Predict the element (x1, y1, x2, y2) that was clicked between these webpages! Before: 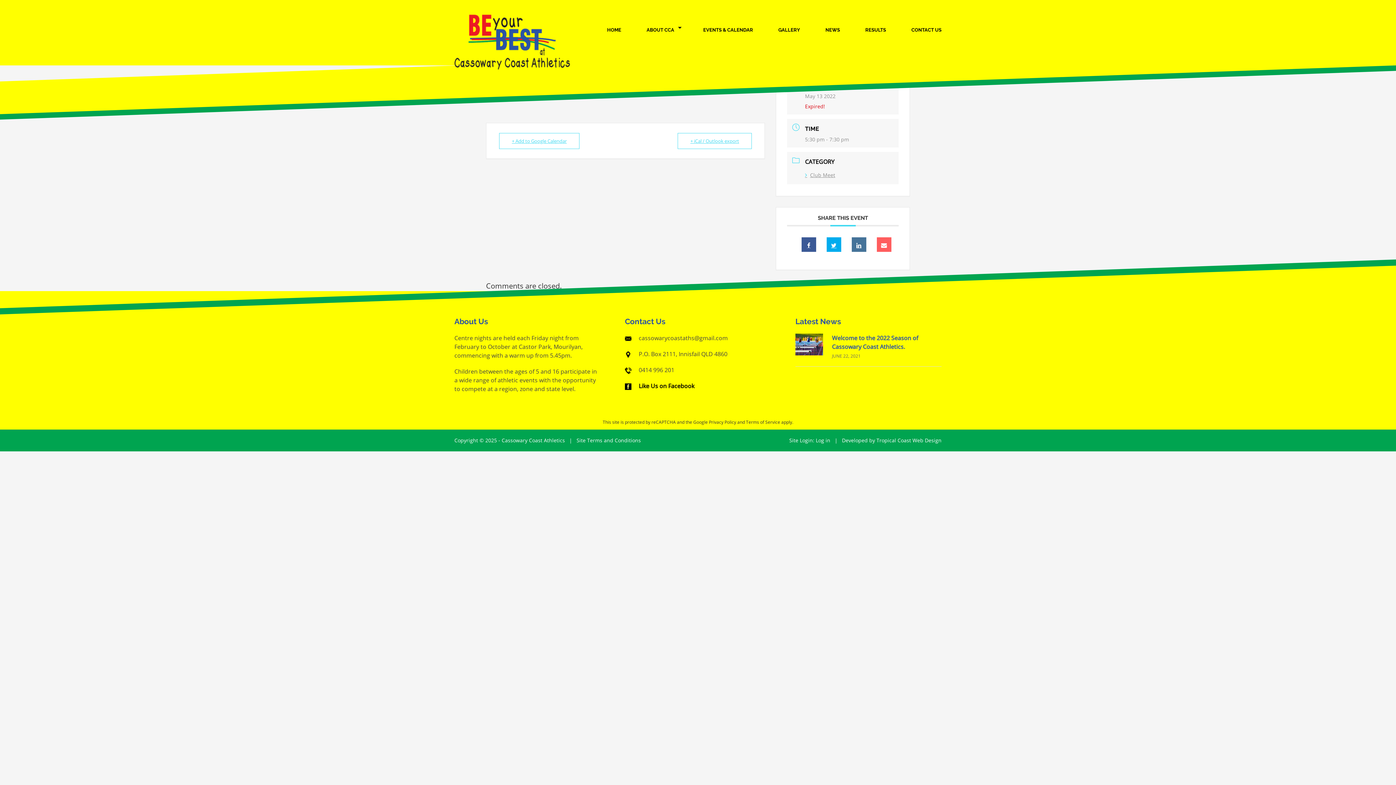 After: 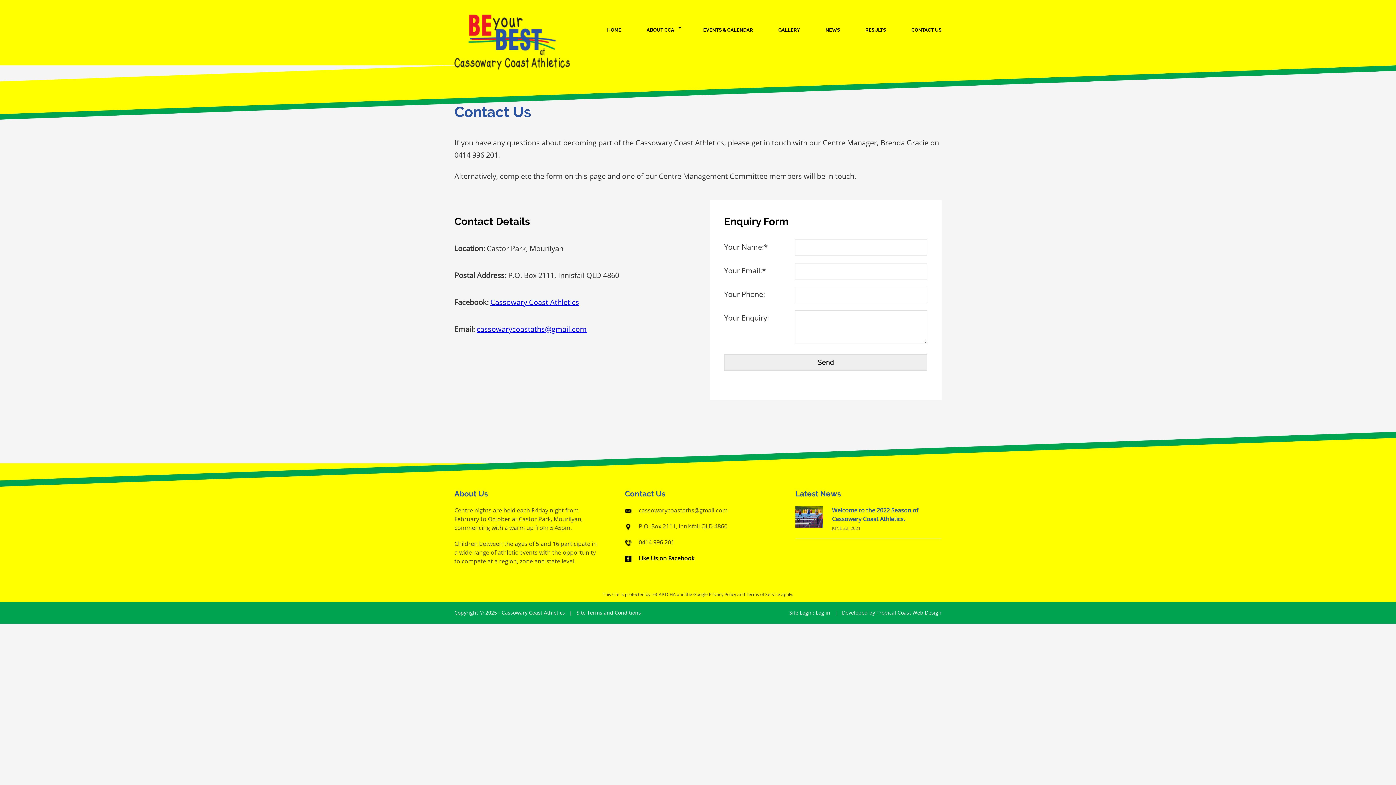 Action: bbox: (900, 20, 952, 38) label: CONTACT US